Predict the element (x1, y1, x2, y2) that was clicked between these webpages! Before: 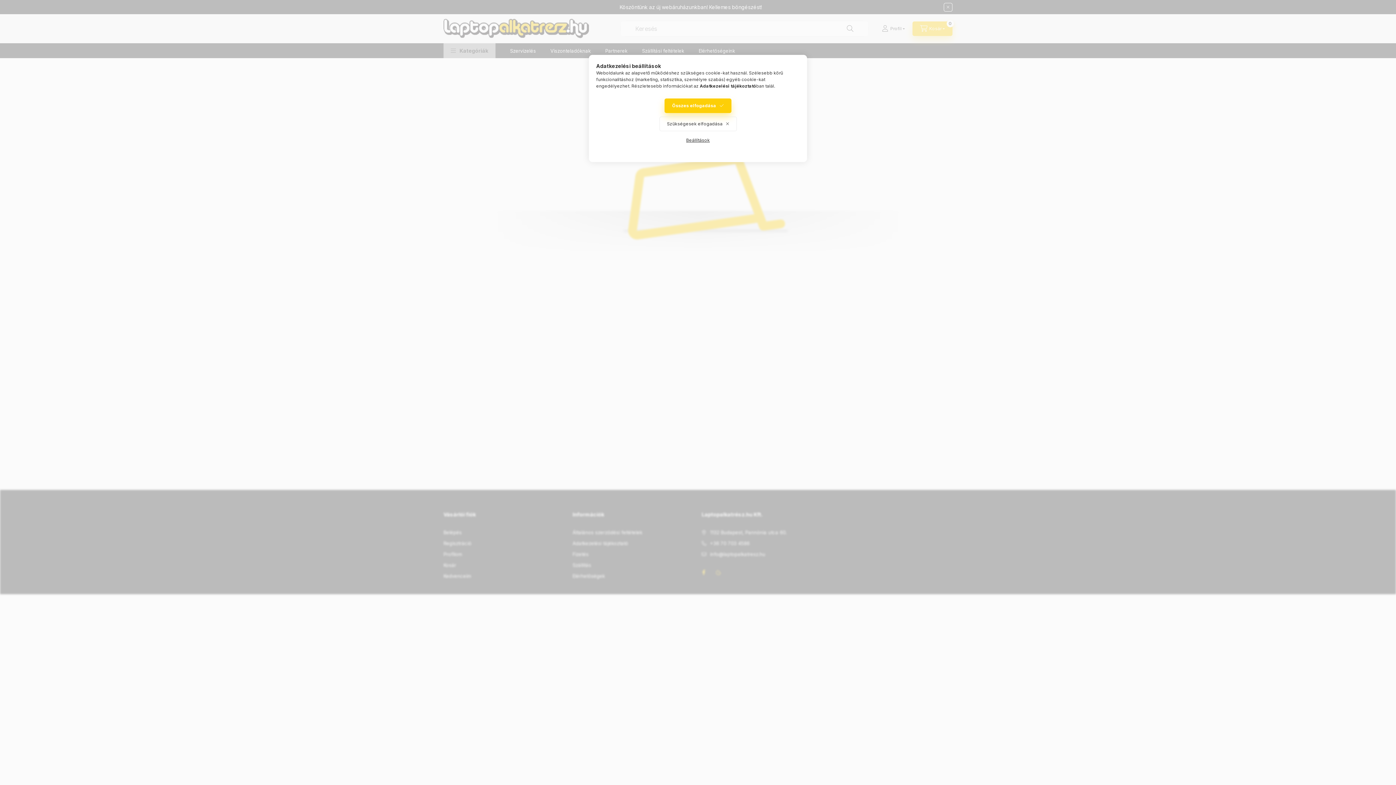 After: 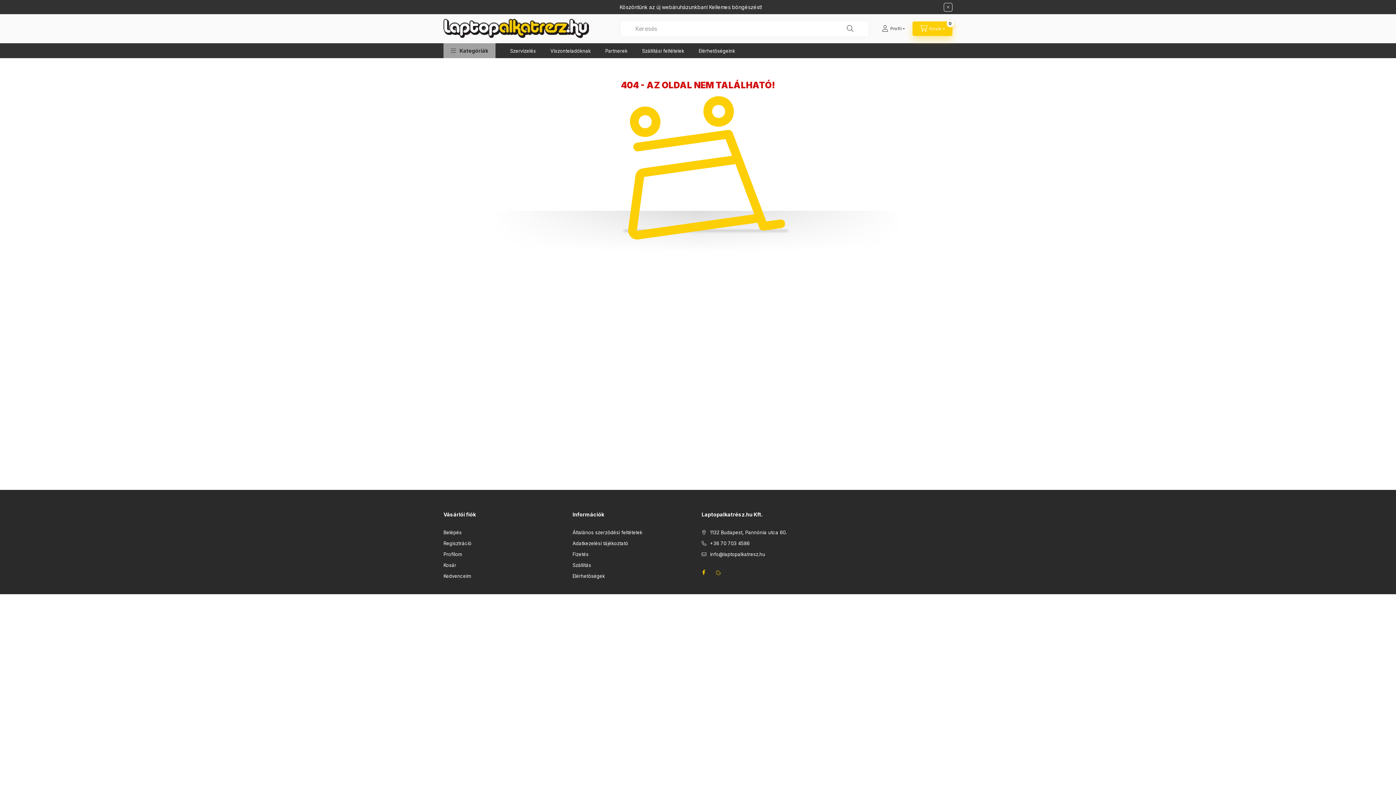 Action: bbox: (659, 116, 736, 131) label: Szükségesek elfogadása